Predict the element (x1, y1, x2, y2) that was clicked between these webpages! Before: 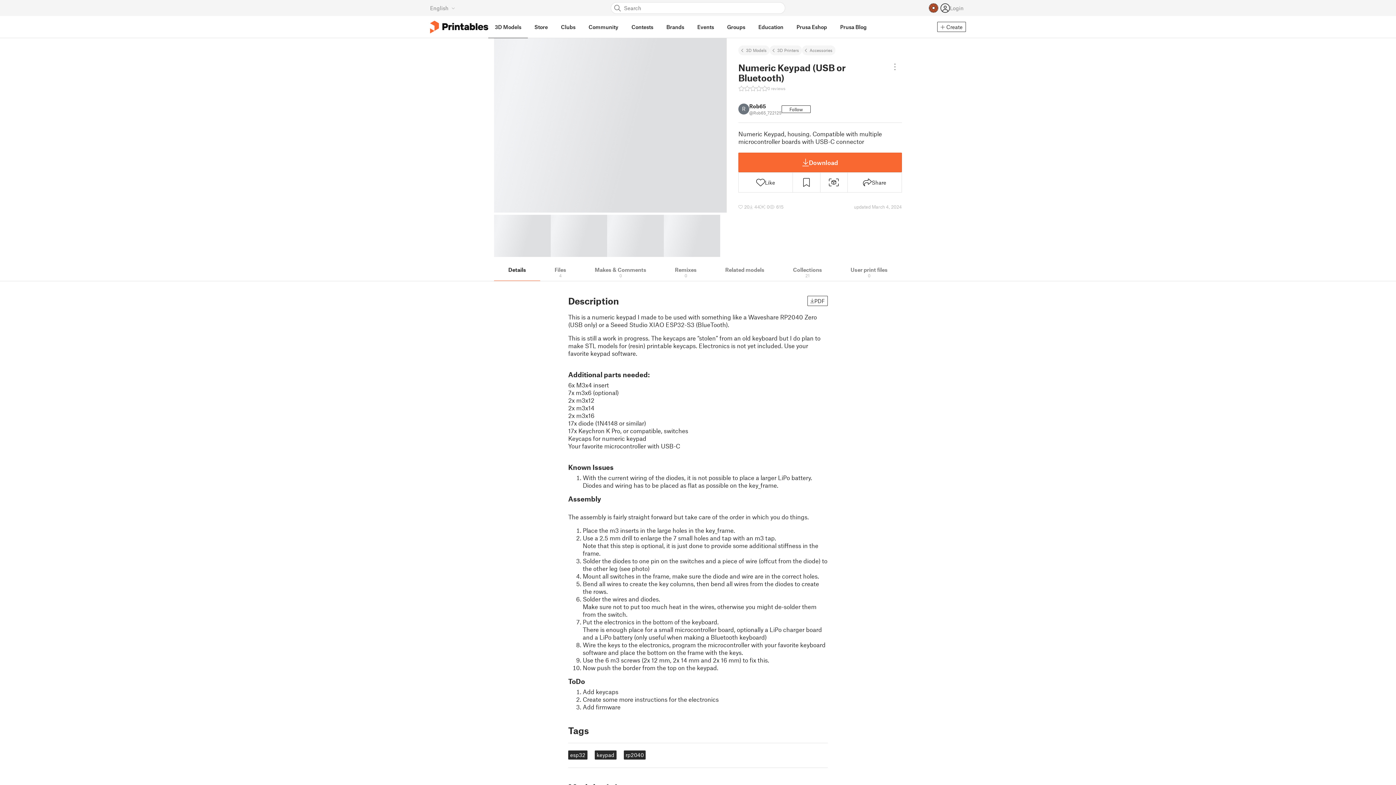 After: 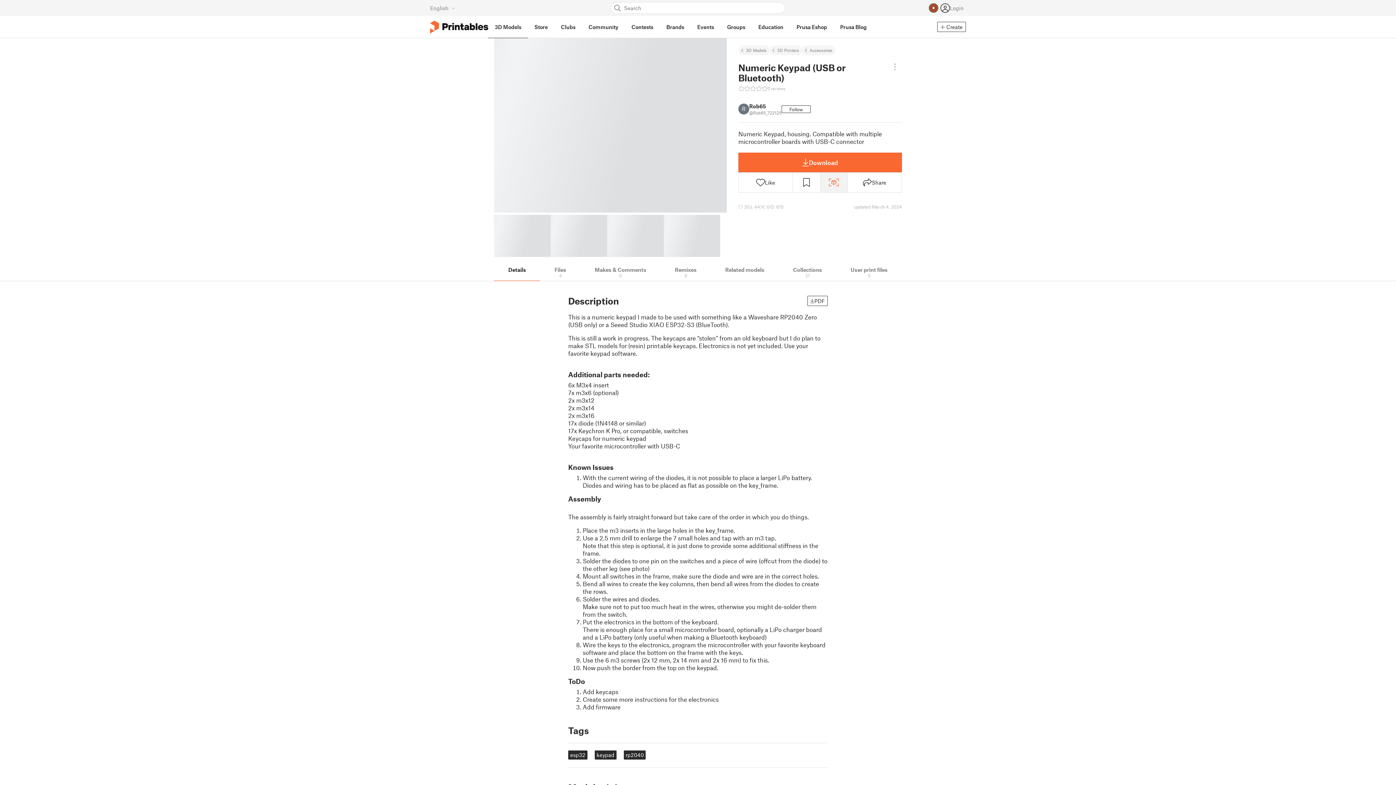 Action: bbox: (820, 172, 847, 192)